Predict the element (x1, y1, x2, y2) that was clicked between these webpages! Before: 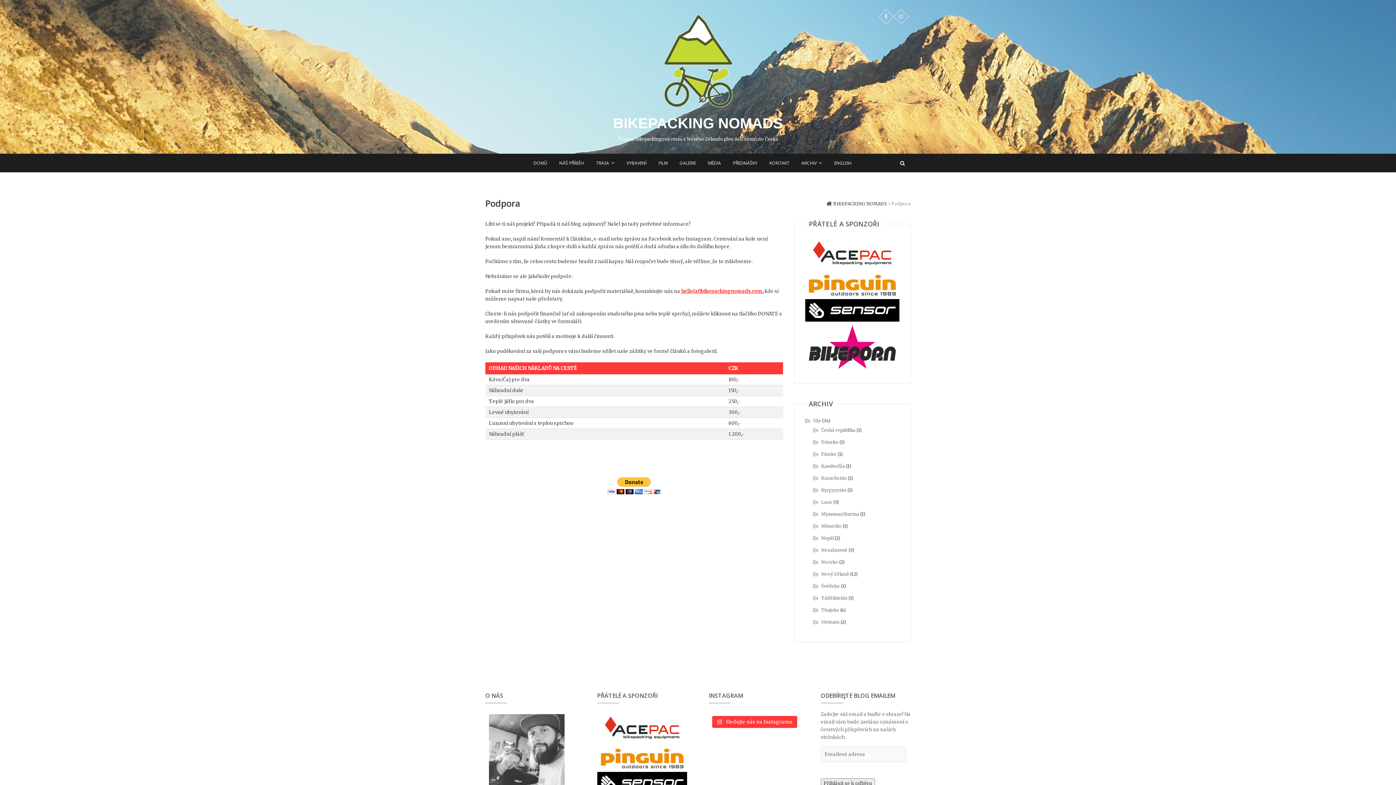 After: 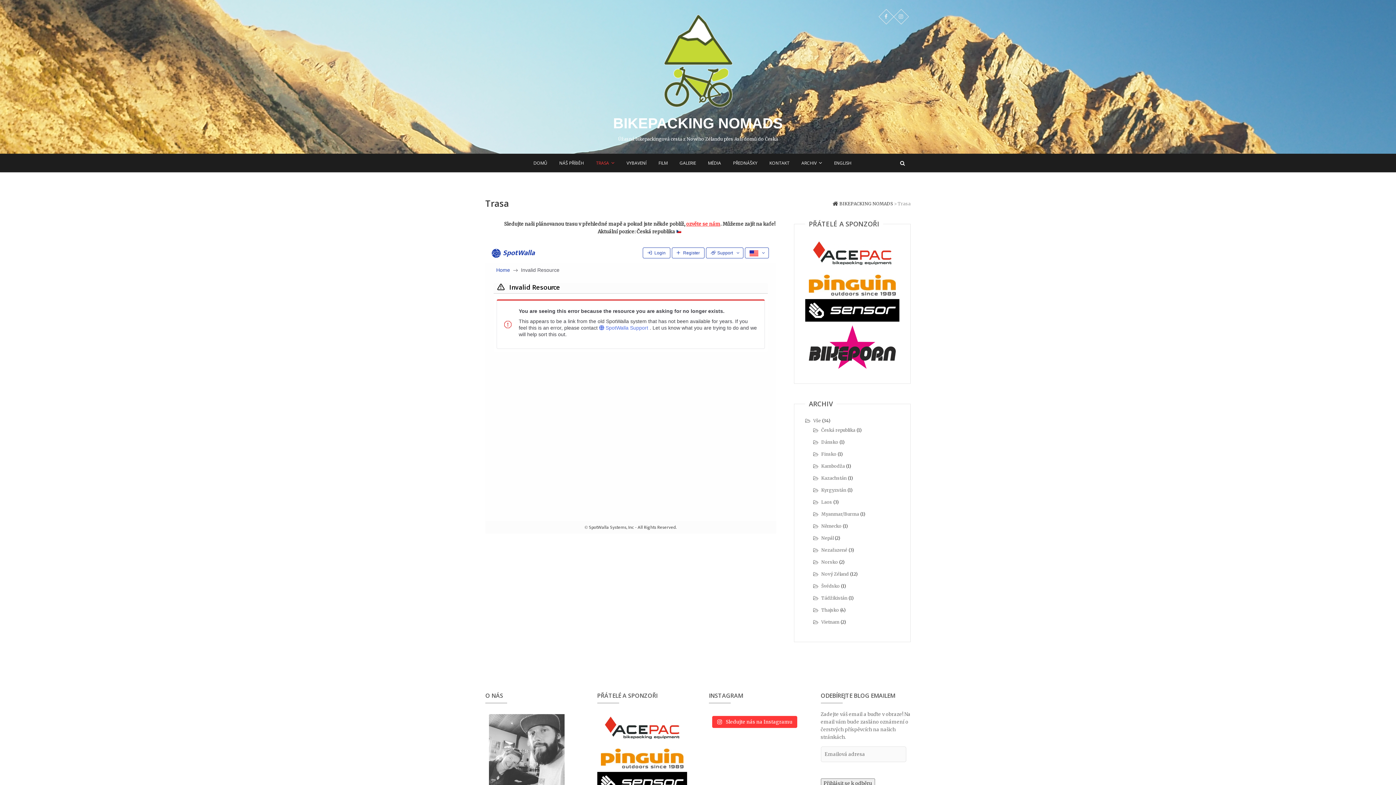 Action: label: TRASA bbox: (590, 153, 620, 172)